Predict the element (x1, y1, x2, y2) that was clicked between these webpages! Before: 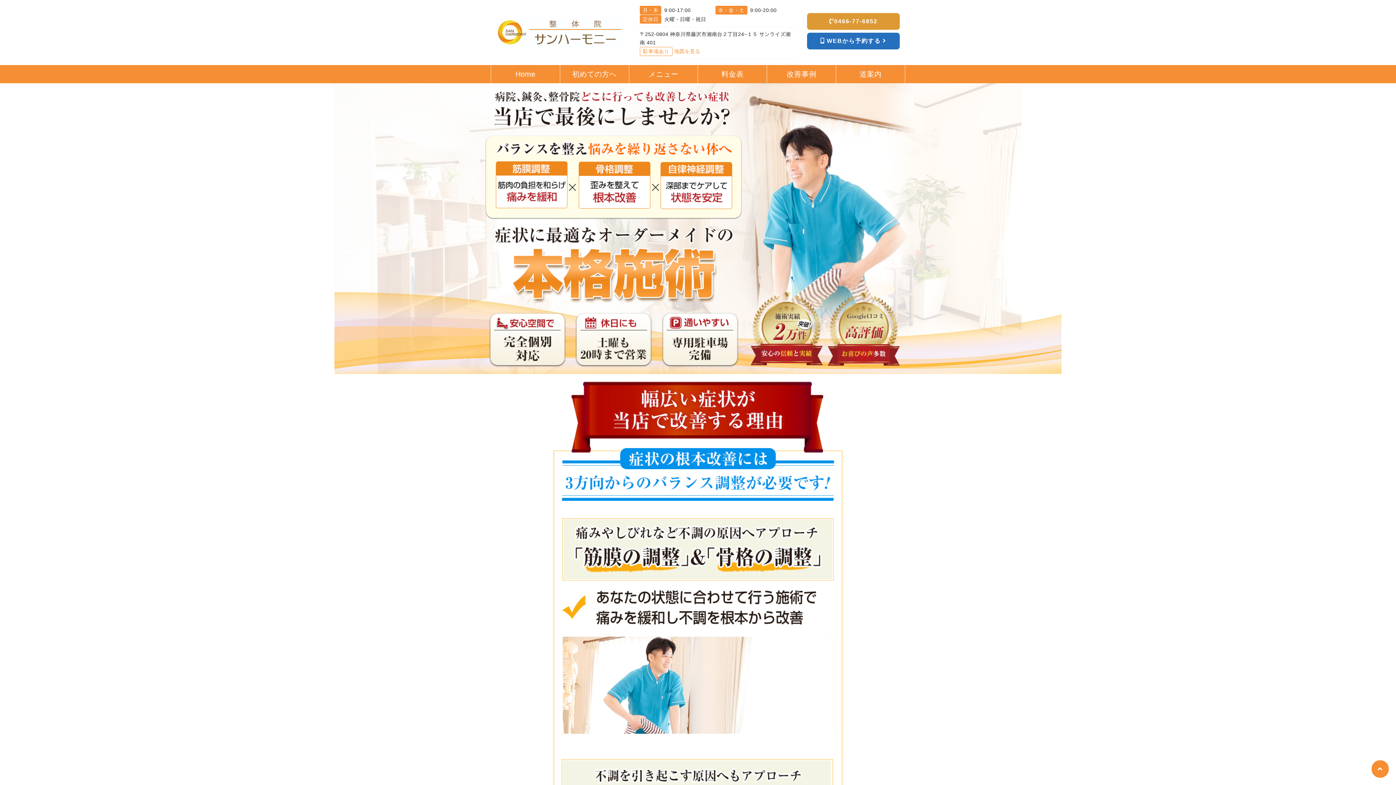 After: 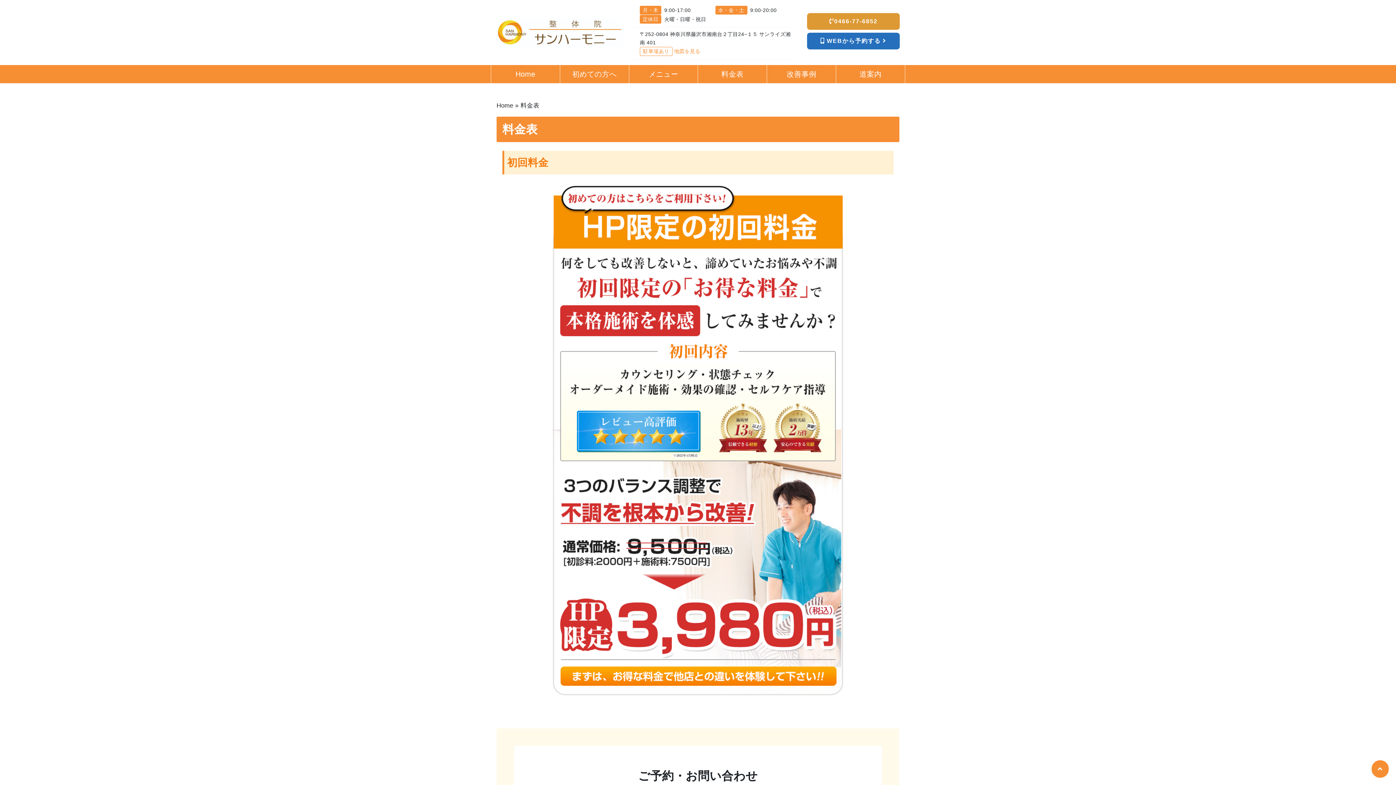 Action: label: 料金表 bbox: (698, 65, 767, 83)